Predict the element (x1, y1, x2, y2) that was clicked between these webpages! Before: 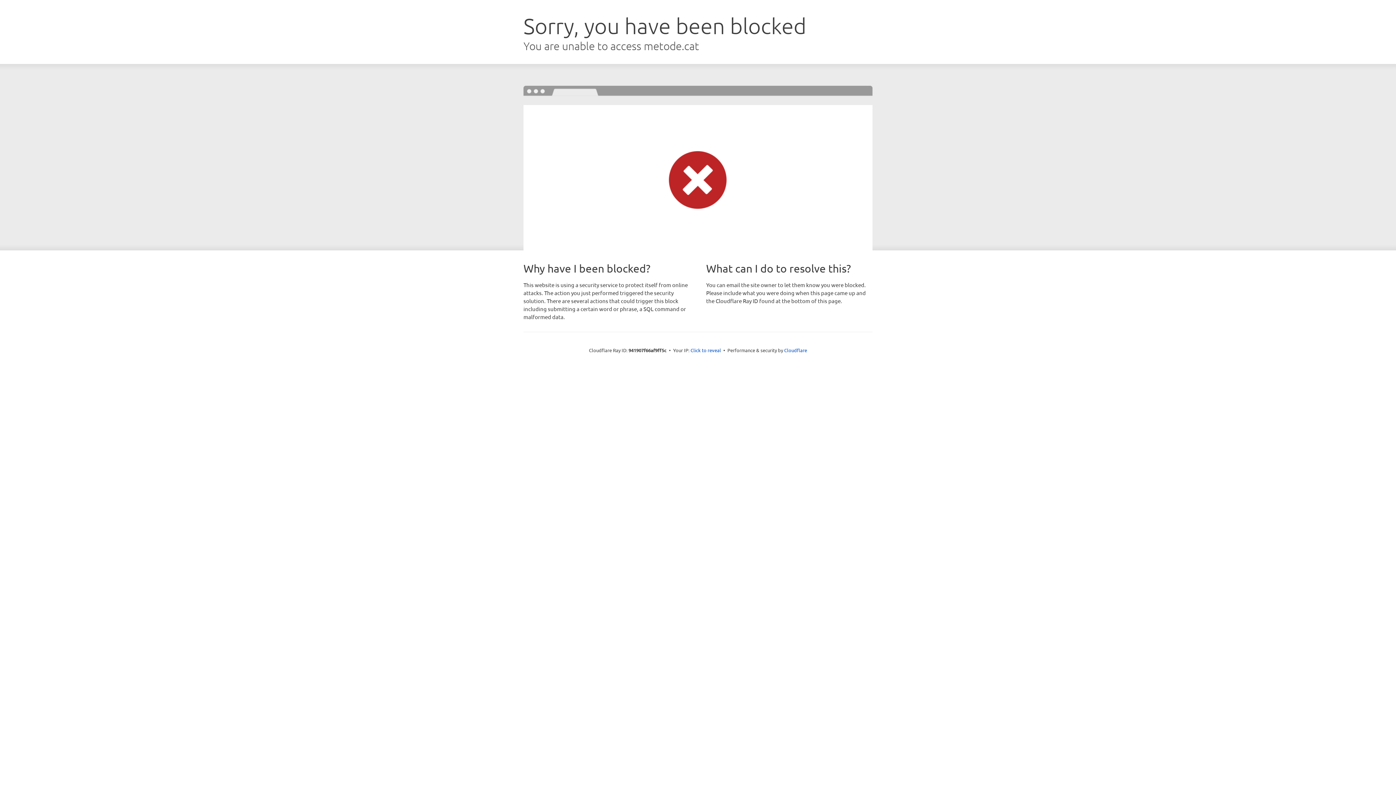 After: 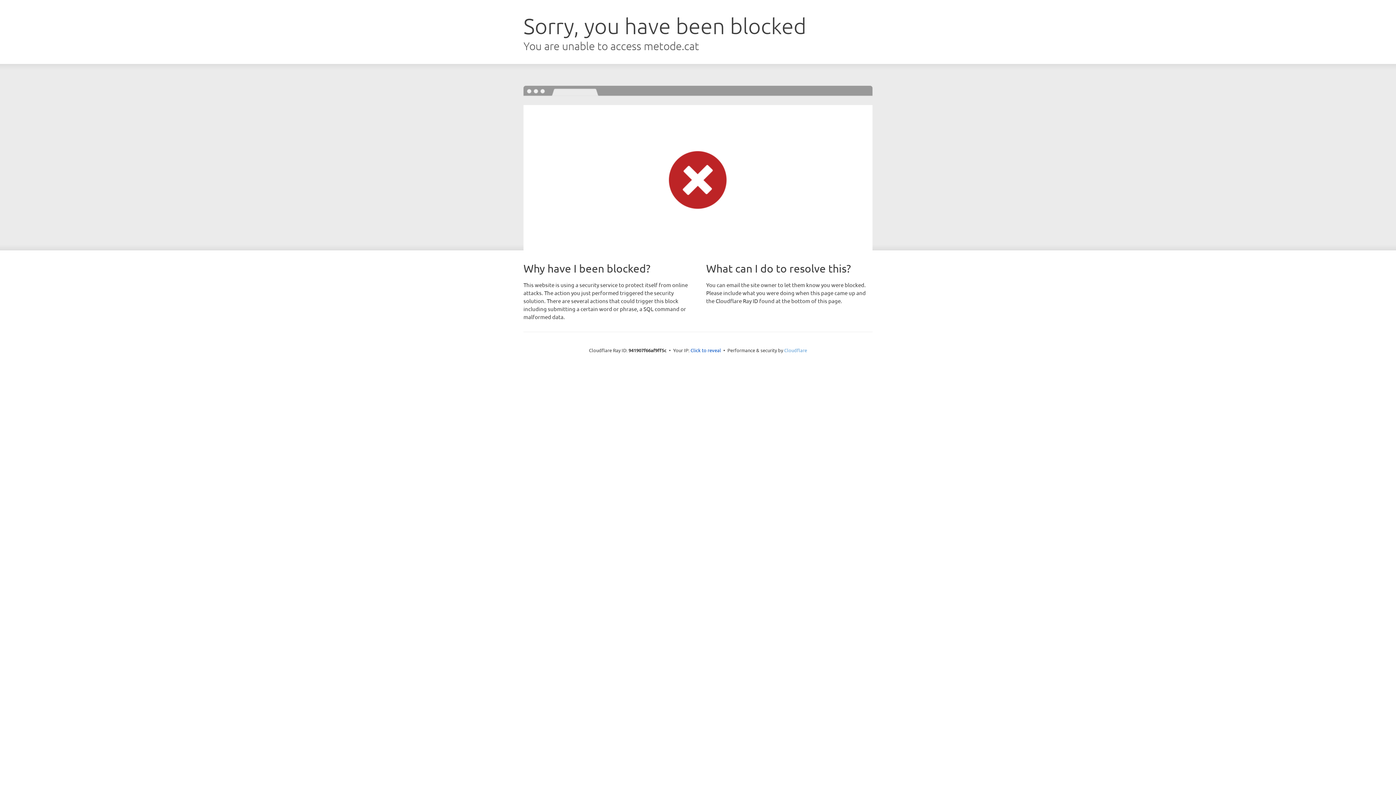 Action: bbox: (784, 347, 807, 353) label: Cloudflare